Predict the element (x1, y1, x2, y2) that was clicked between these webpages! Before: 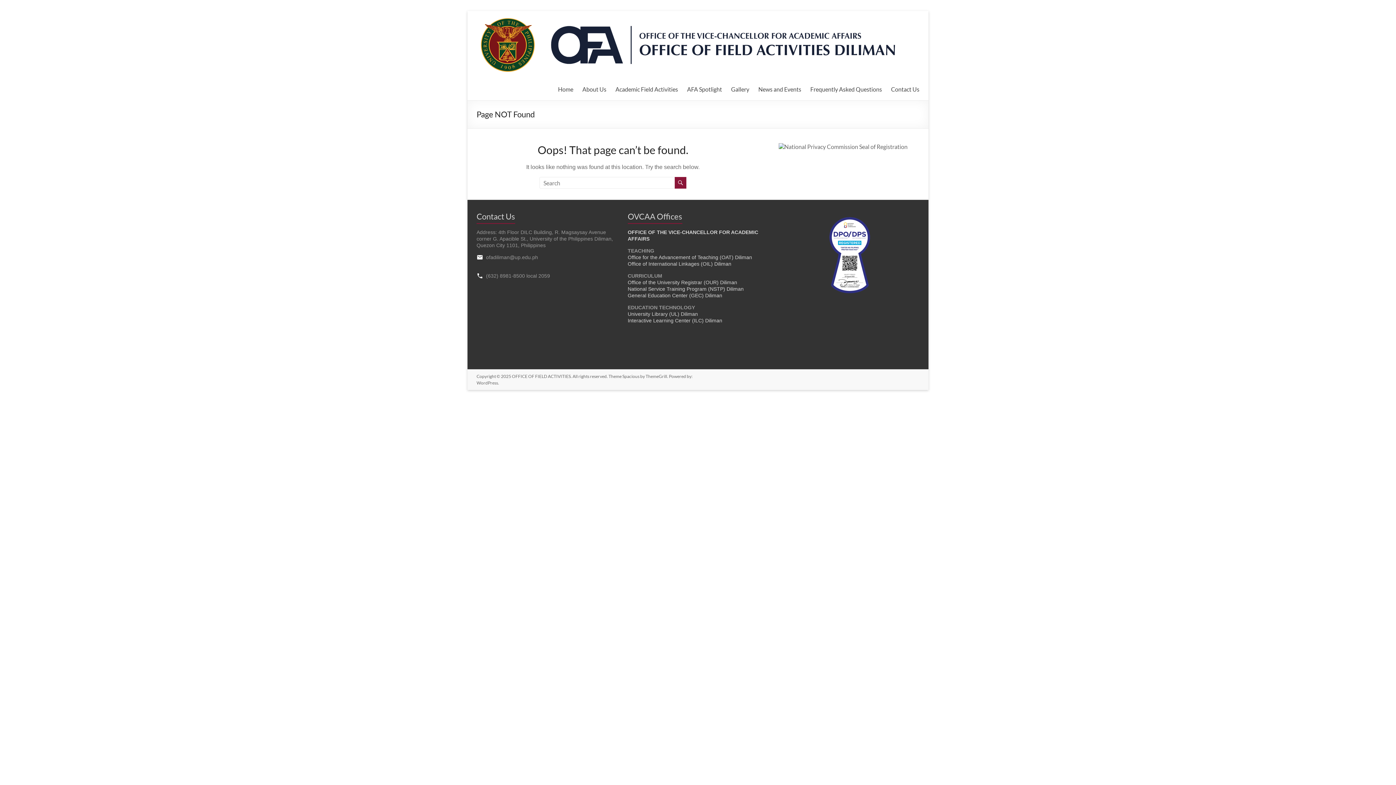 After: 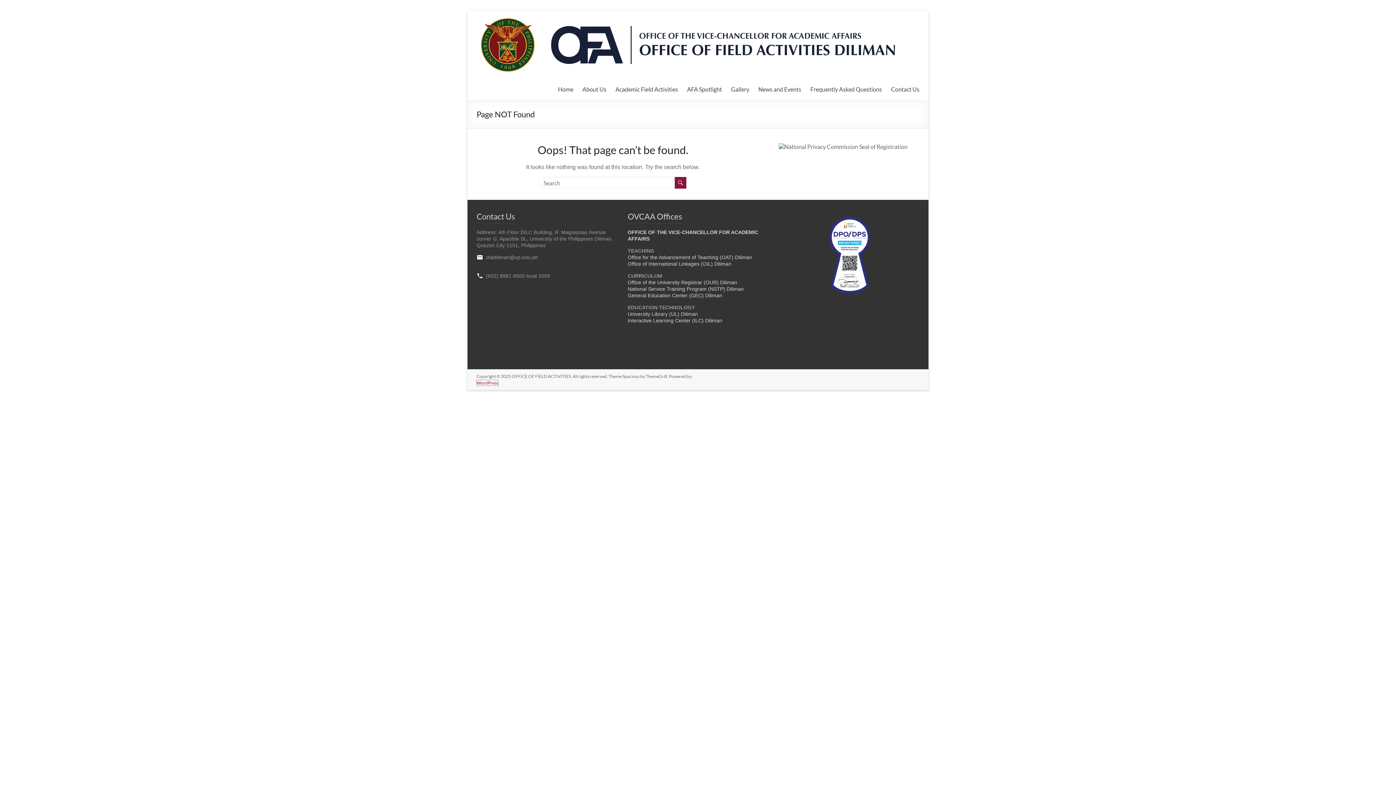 Action: bbox: (476, 380, 498, 385) label: WordPress